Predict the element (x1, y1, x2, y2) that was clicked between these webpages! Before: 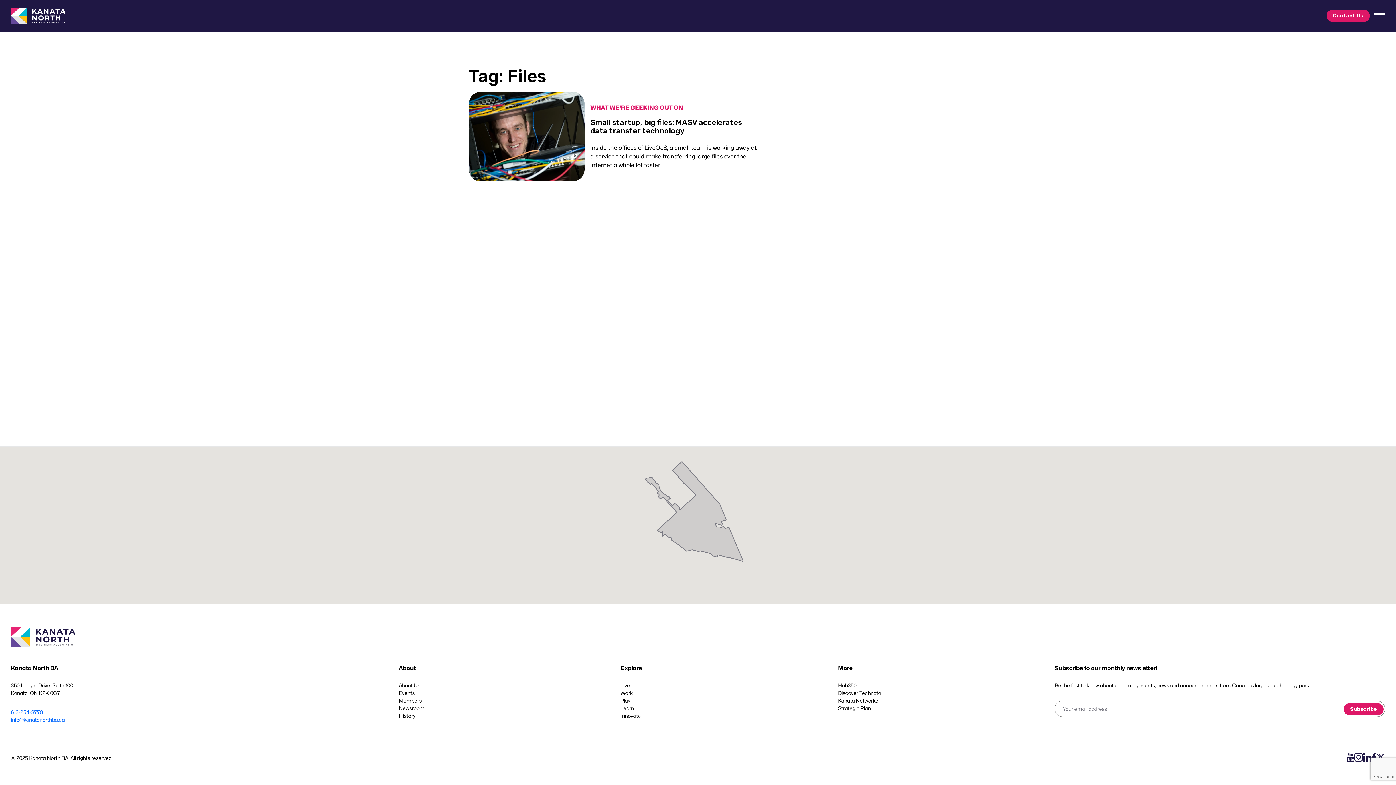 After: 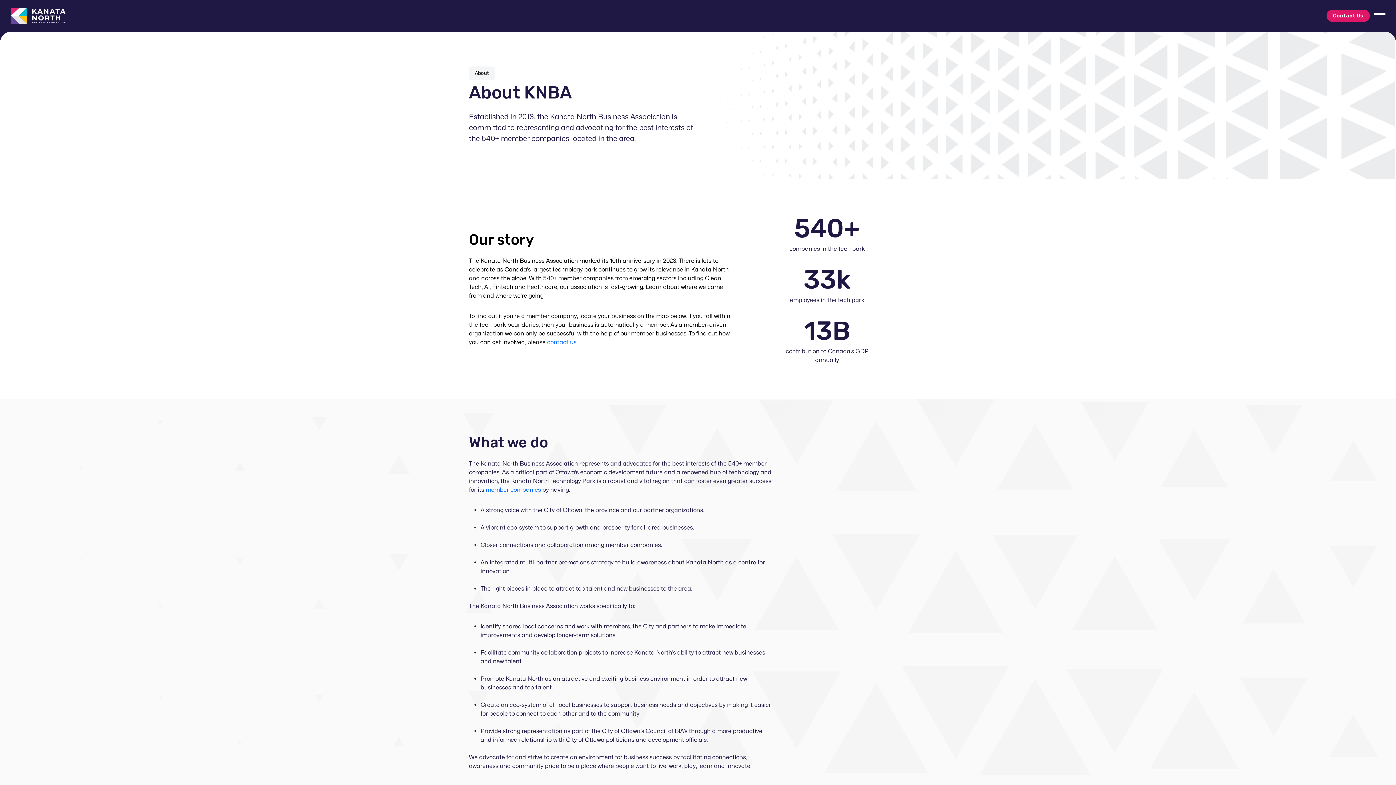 Action: bbox: (398, 681, 424, 689) label: About Us